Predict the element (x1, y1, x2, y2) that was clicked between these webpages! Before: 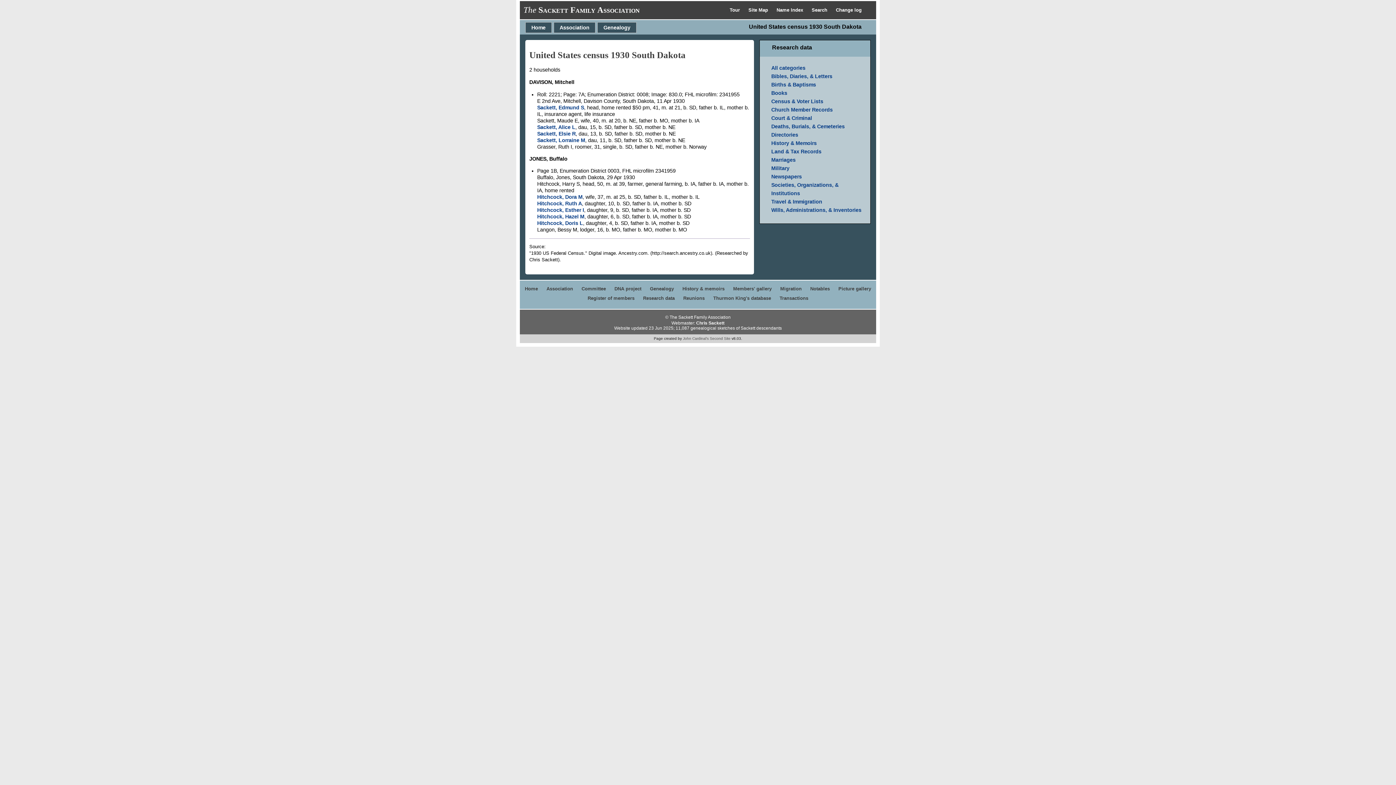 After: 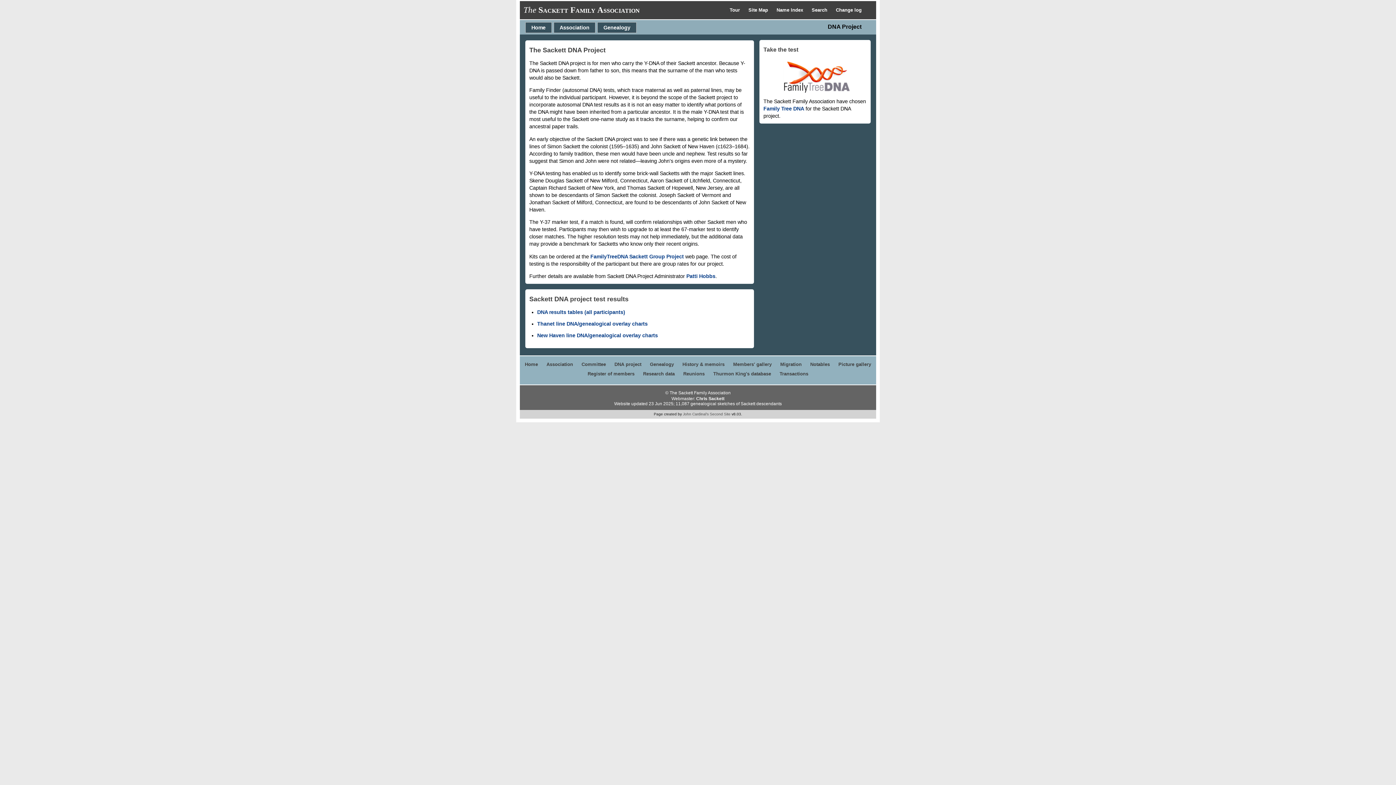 Action: label: DNA project bbox: (614, 286, 641, 291)